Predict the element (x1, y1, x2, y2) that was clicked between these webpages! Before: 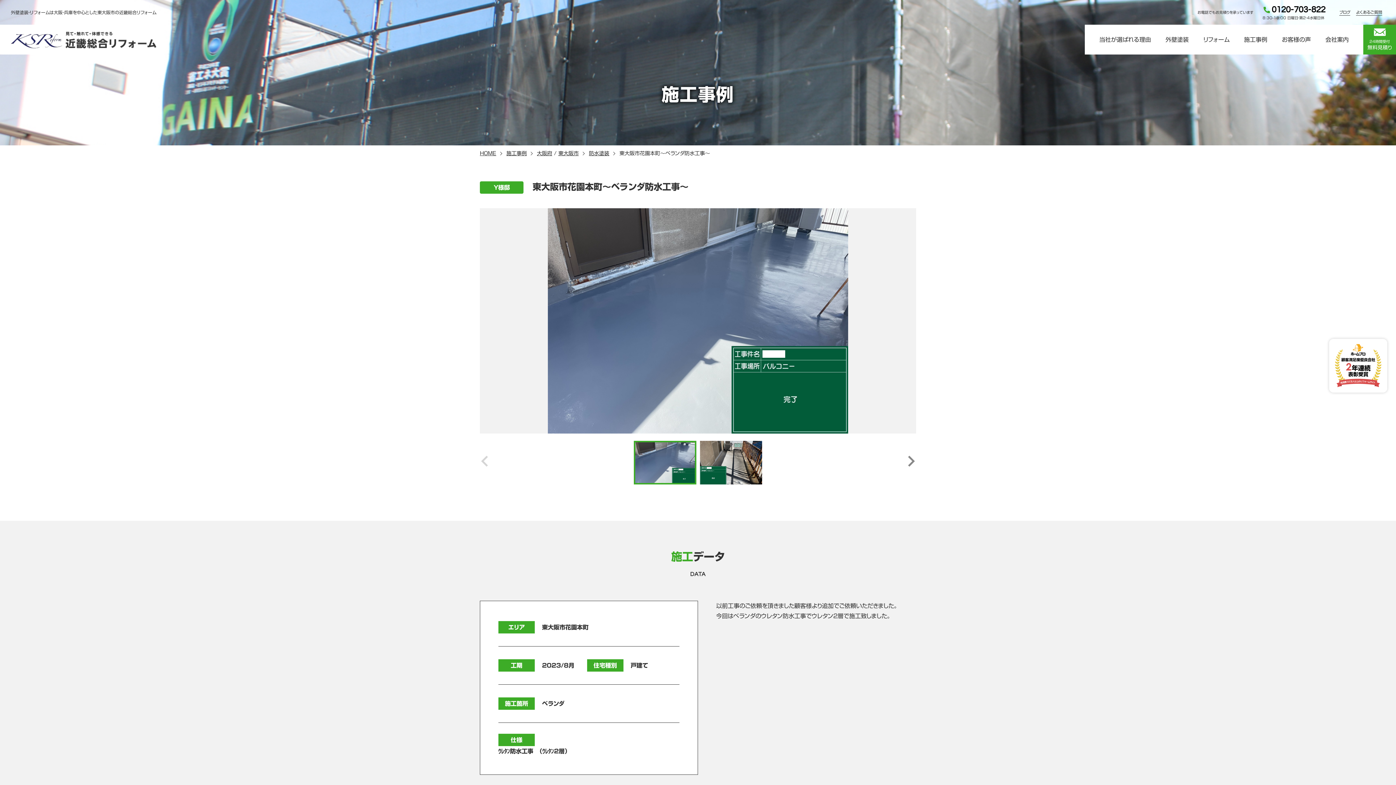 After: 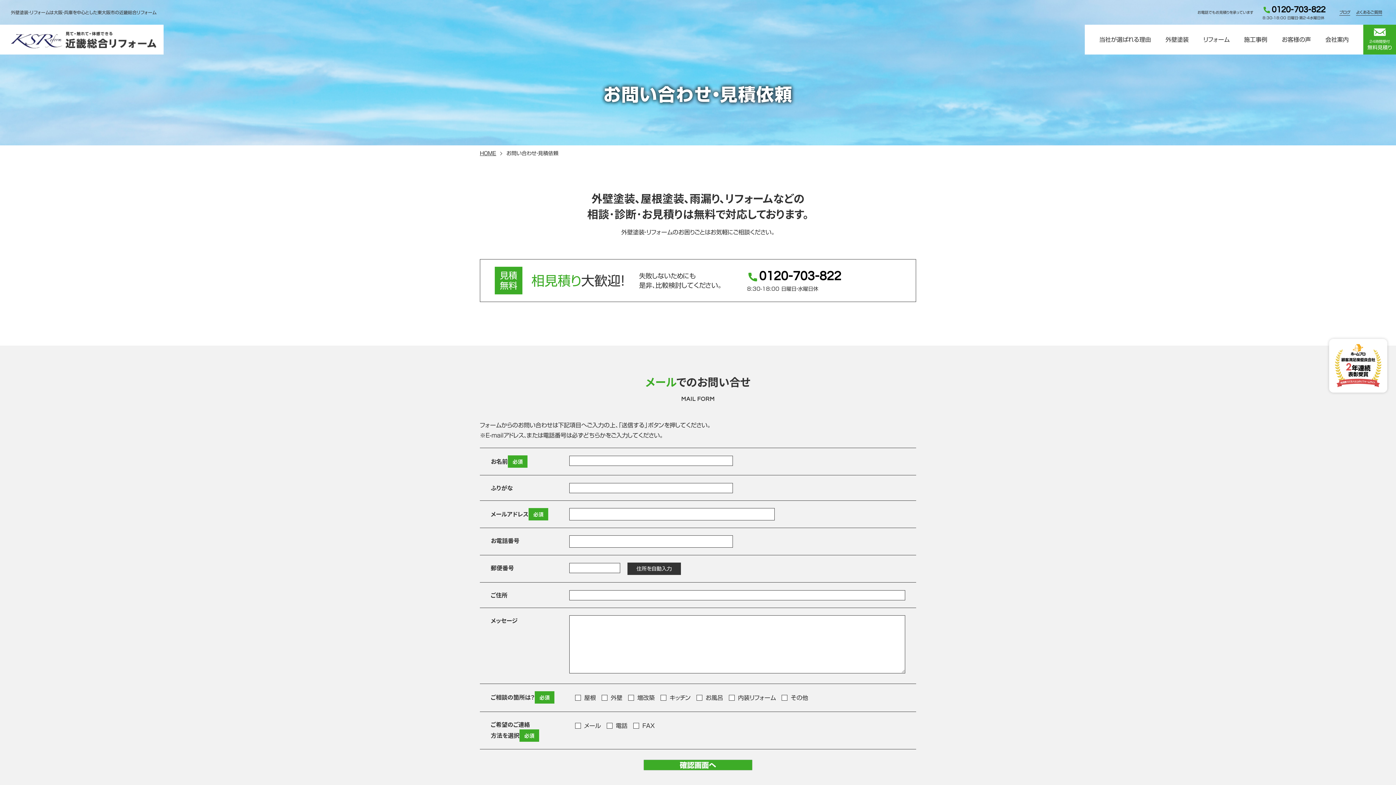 Action: label: 
24時間受付
無料見積り bbox: (1363, 24, 1396, 54)